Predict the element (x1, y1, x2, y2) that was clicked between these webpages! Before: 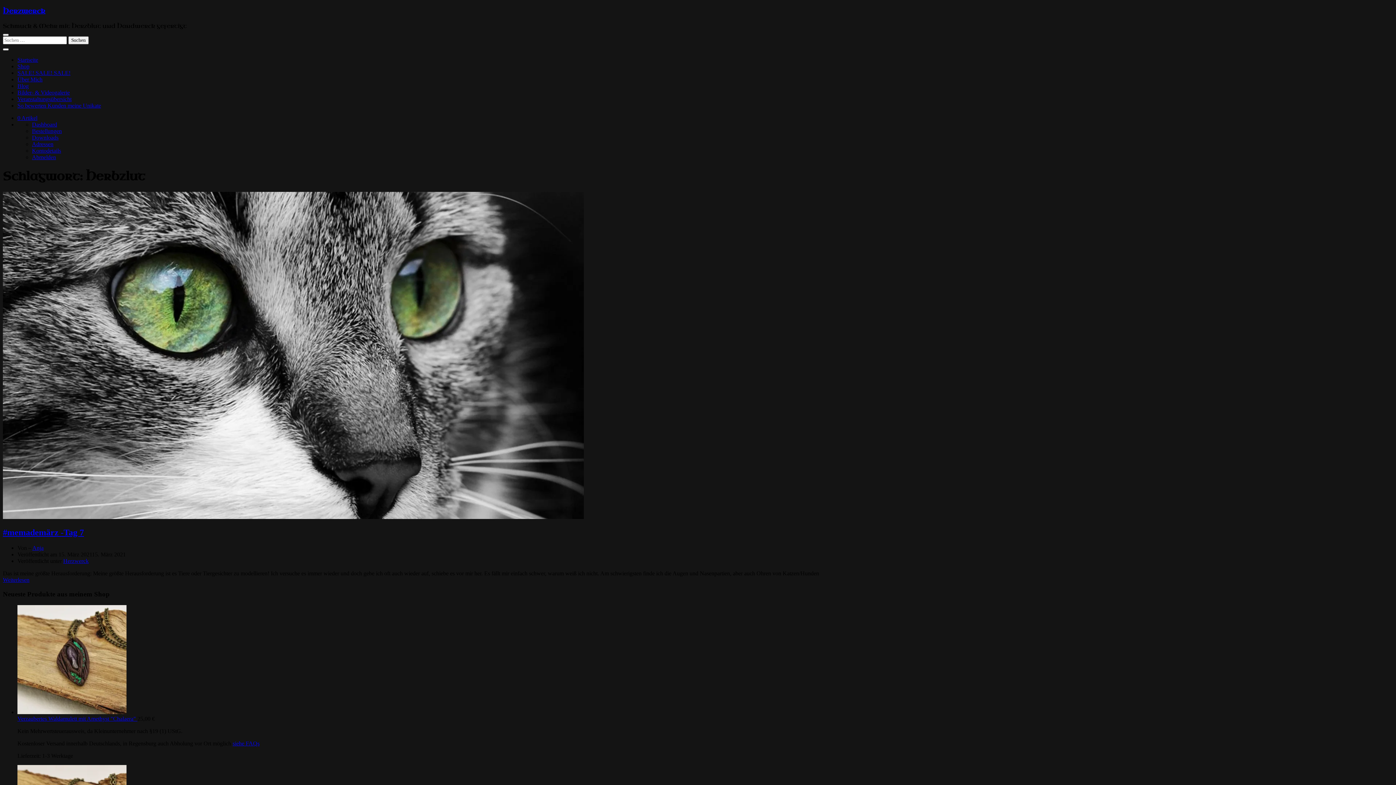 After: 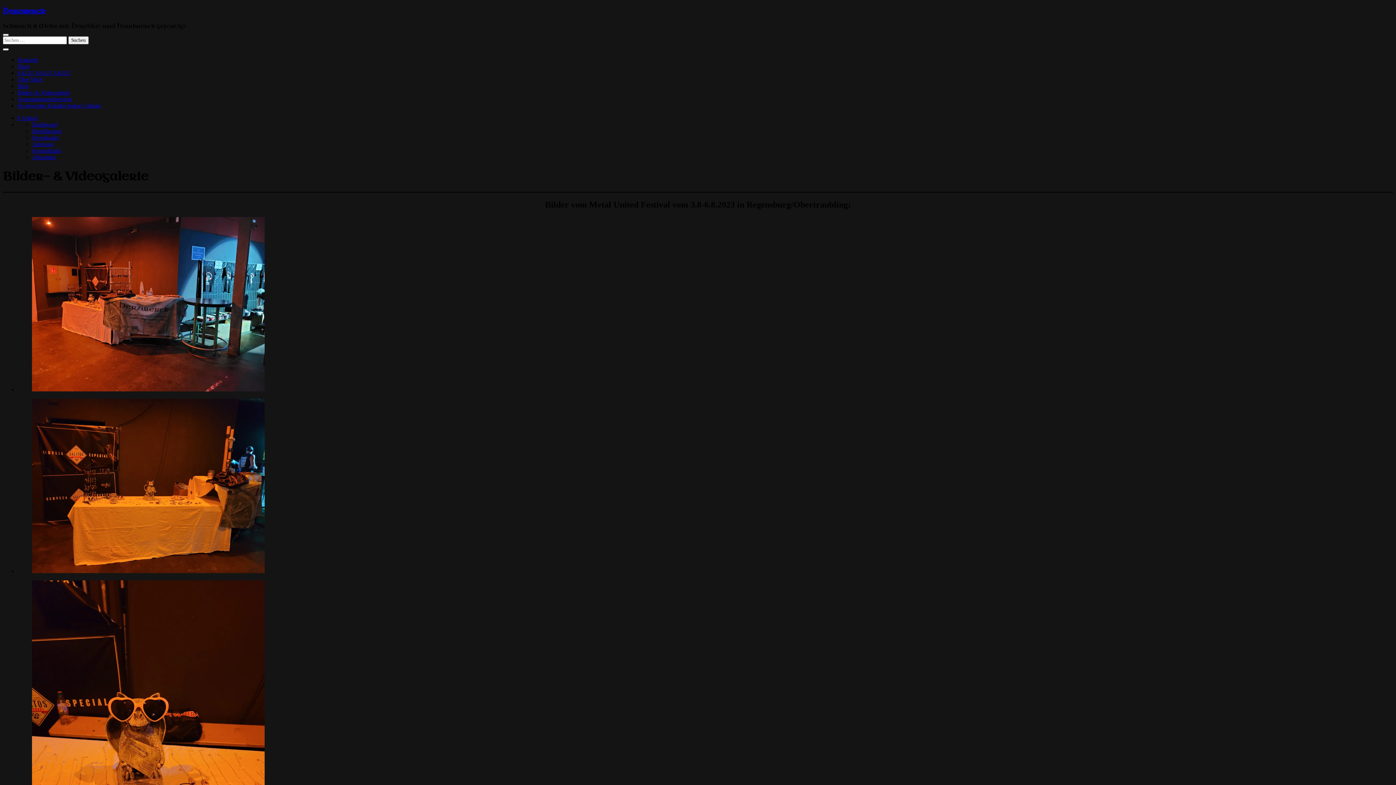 Action: label: Bilder- & Videogalerie bbox: (17, 89, 69, 95)